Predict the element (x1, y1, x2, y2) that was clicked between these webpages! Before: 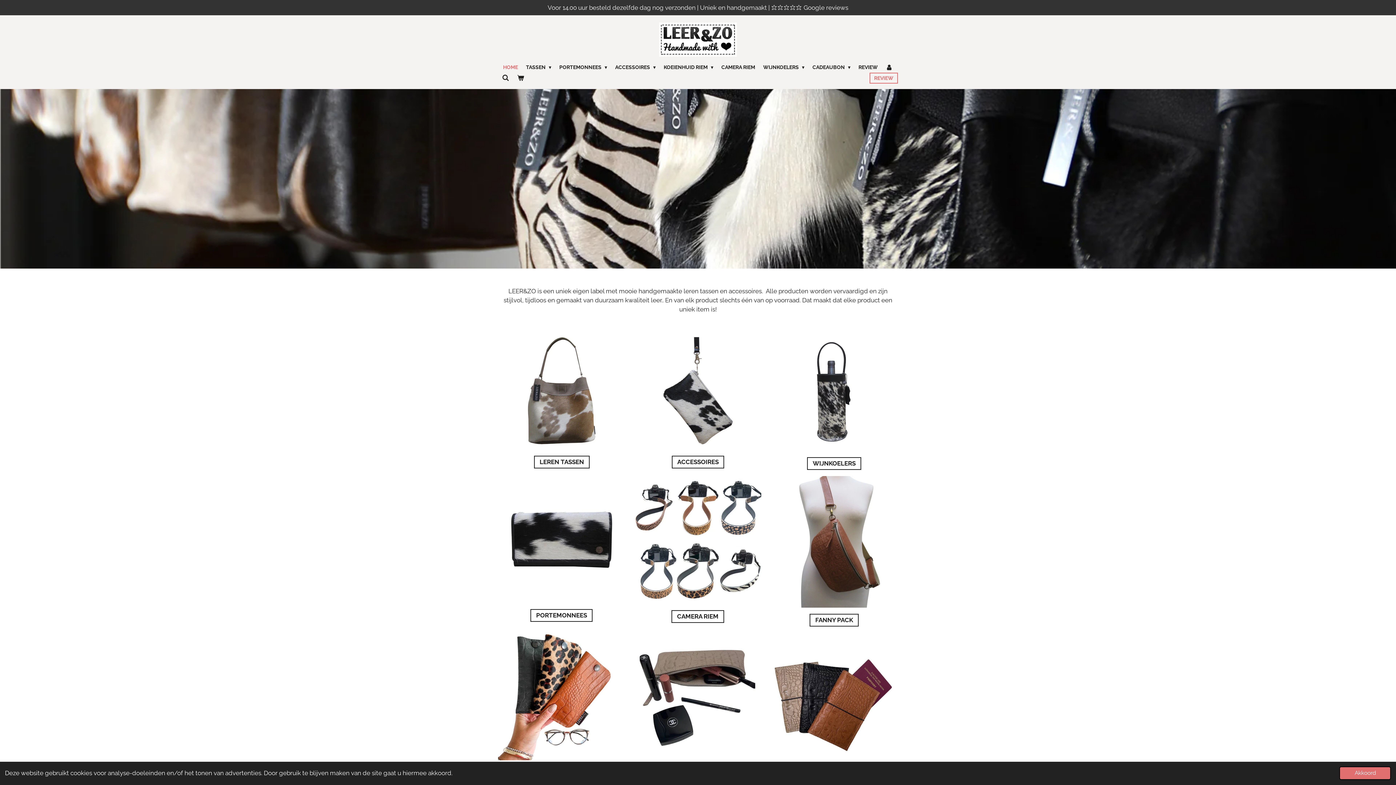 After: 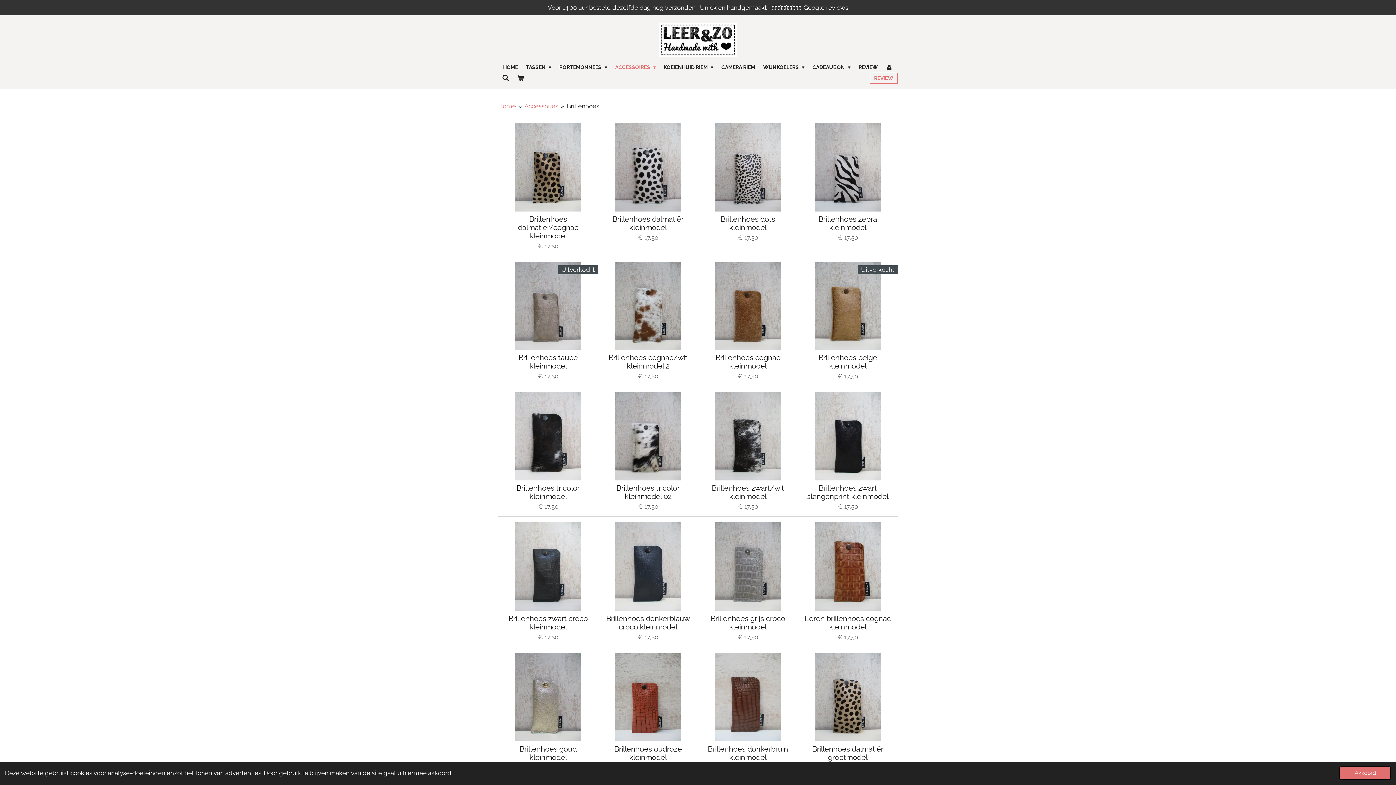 Action: bbox: (498, 633, 625, 760)